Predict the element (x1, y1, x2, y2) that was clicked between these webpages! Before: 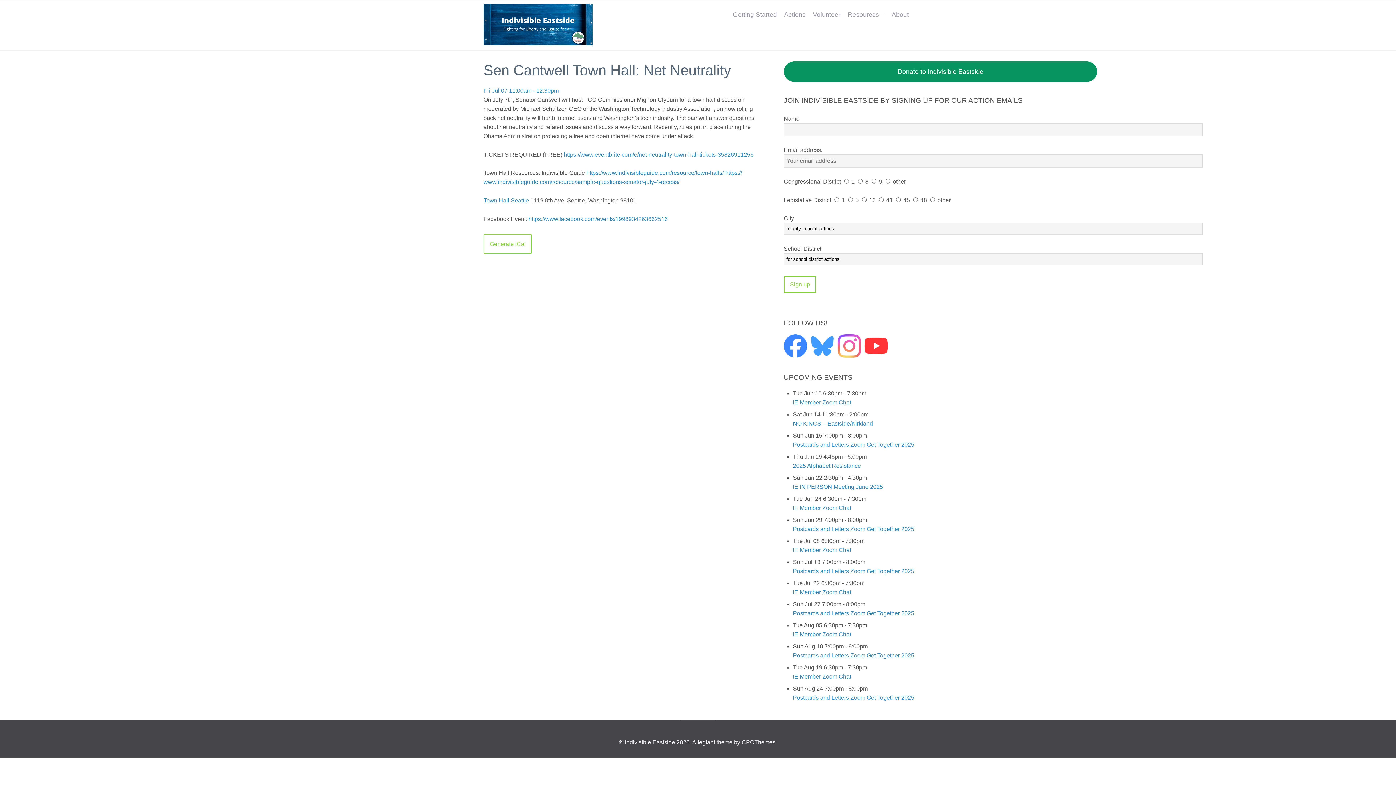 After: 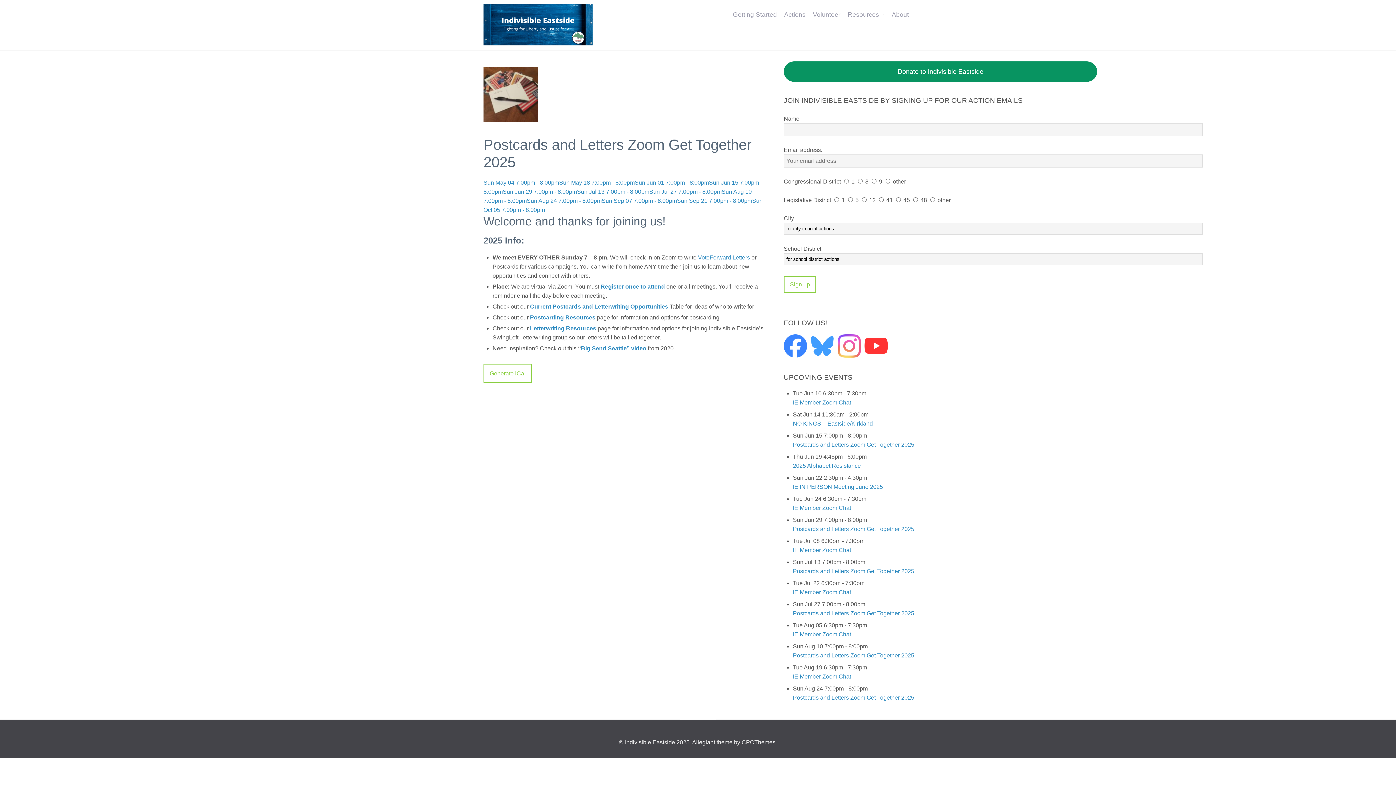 Action: label: Postcards and Letters Zoom Get Together 2025 bbox: (793, 526, 914, 532)